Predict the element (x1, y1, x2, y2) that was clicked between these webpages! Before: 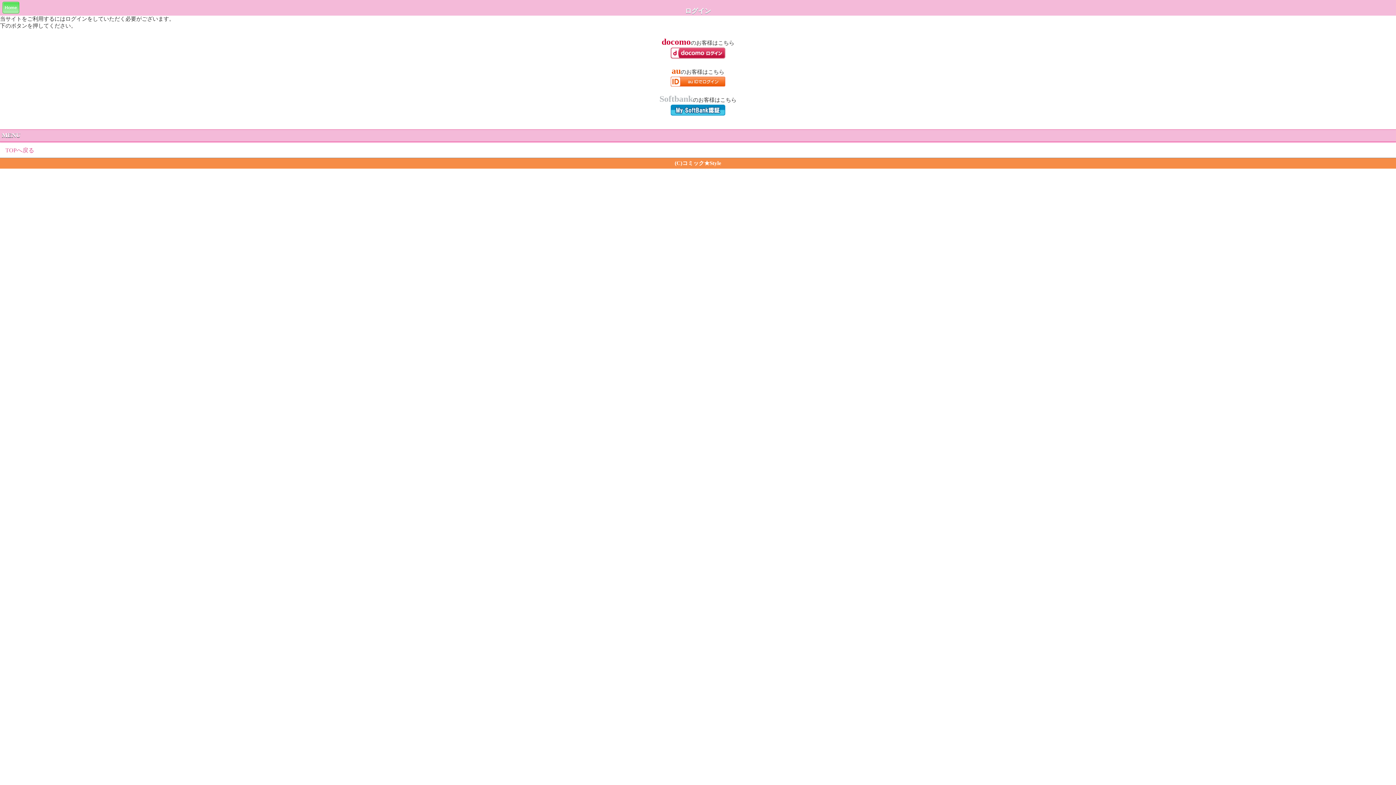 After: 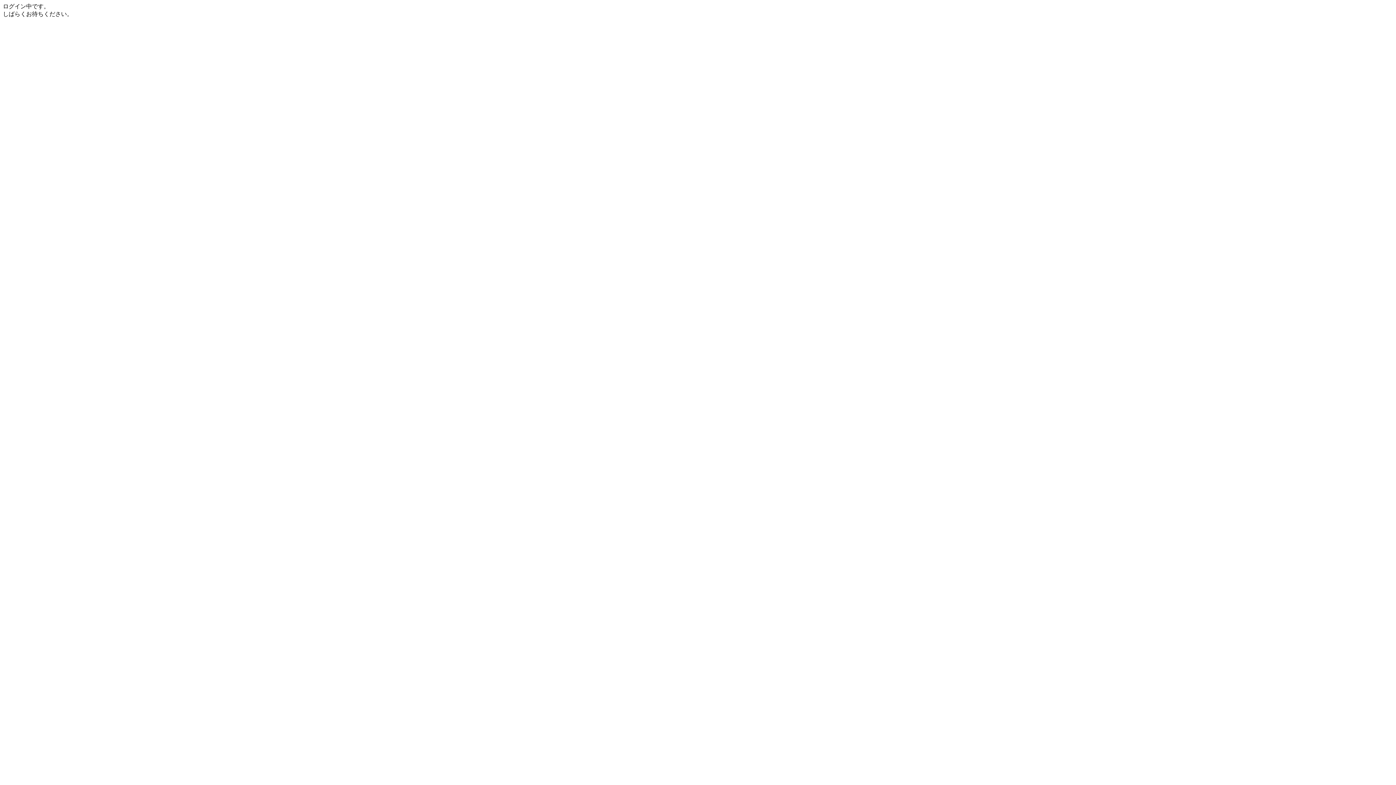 Action: bbox: (670, 81, 725, 87)